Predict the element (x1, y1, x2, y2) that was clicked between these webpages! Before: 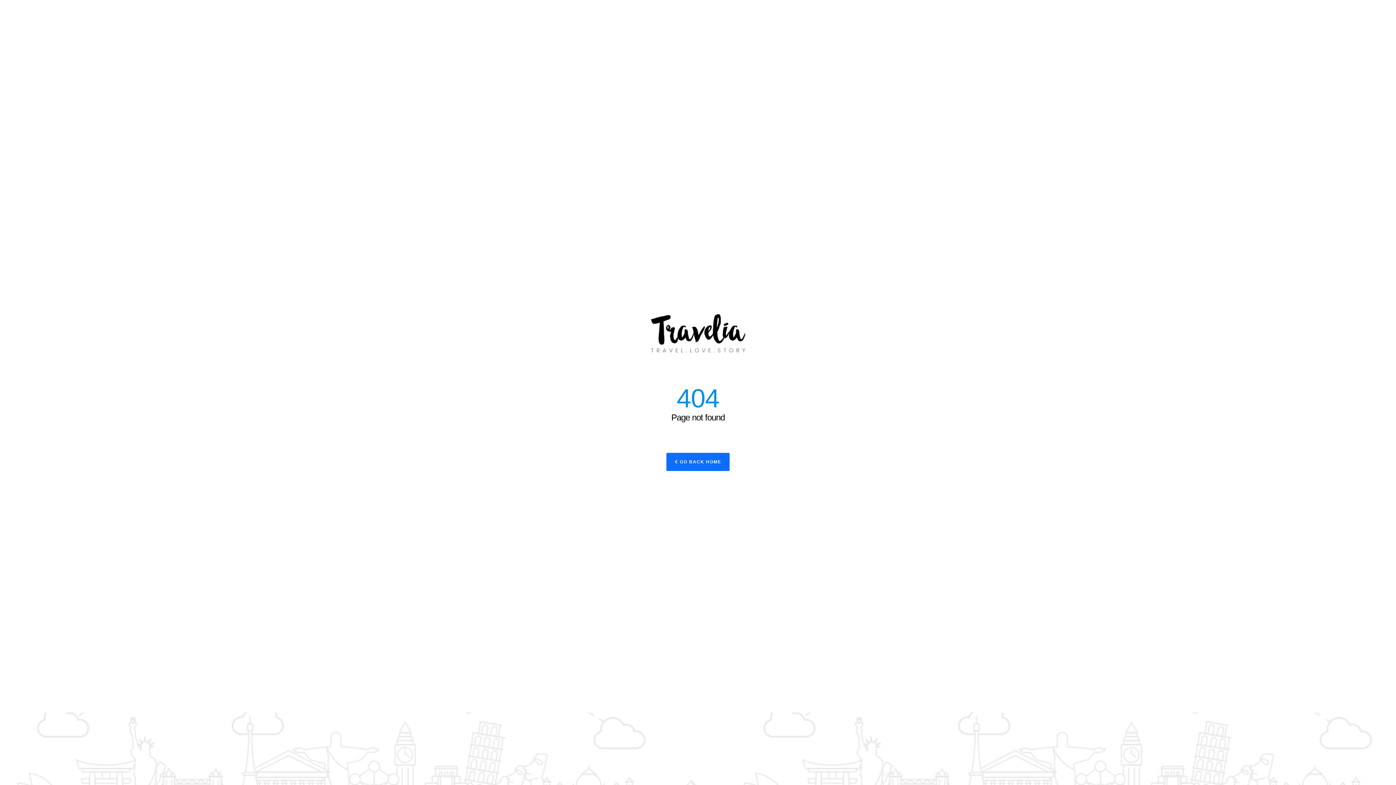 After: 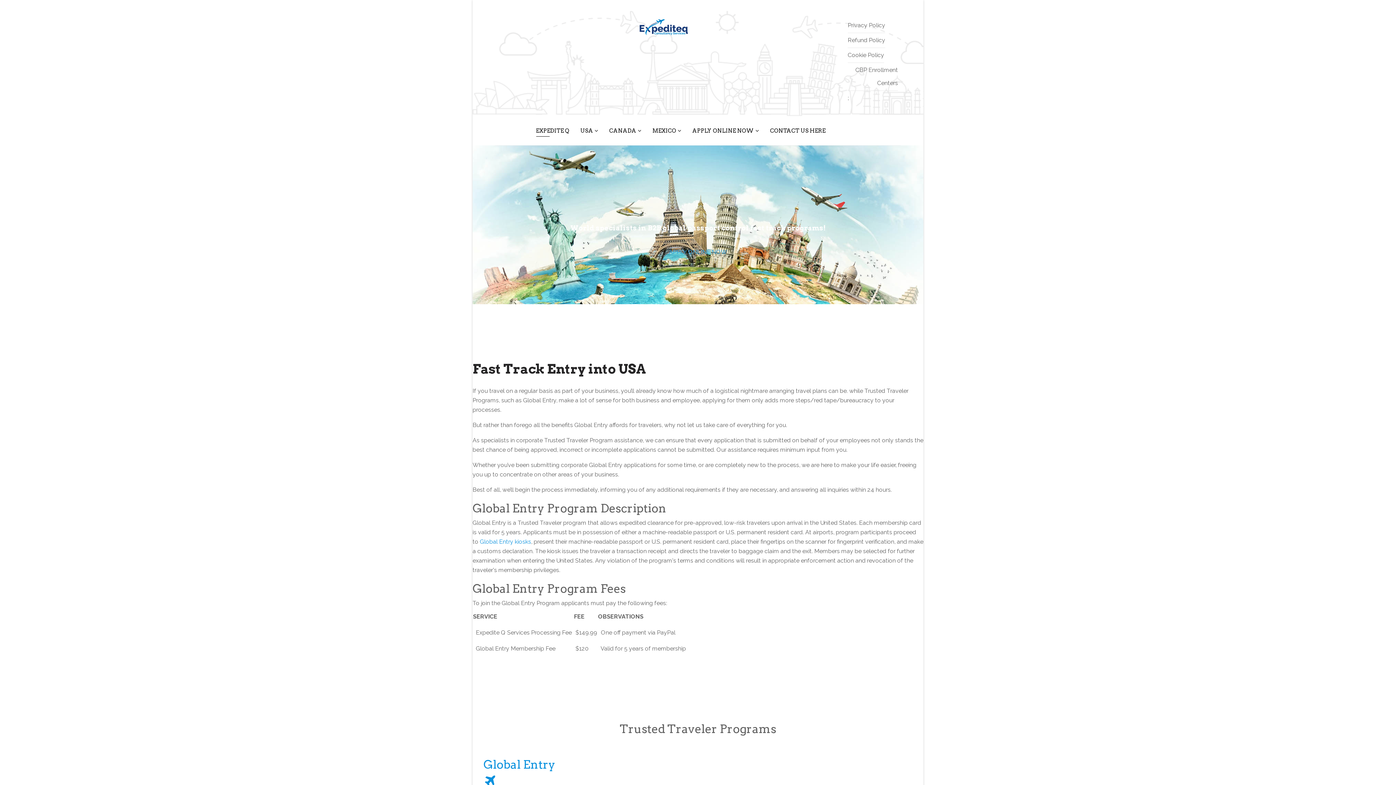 Action: label:  GO BACK HOME bbox: (666, 453, 729, 471)